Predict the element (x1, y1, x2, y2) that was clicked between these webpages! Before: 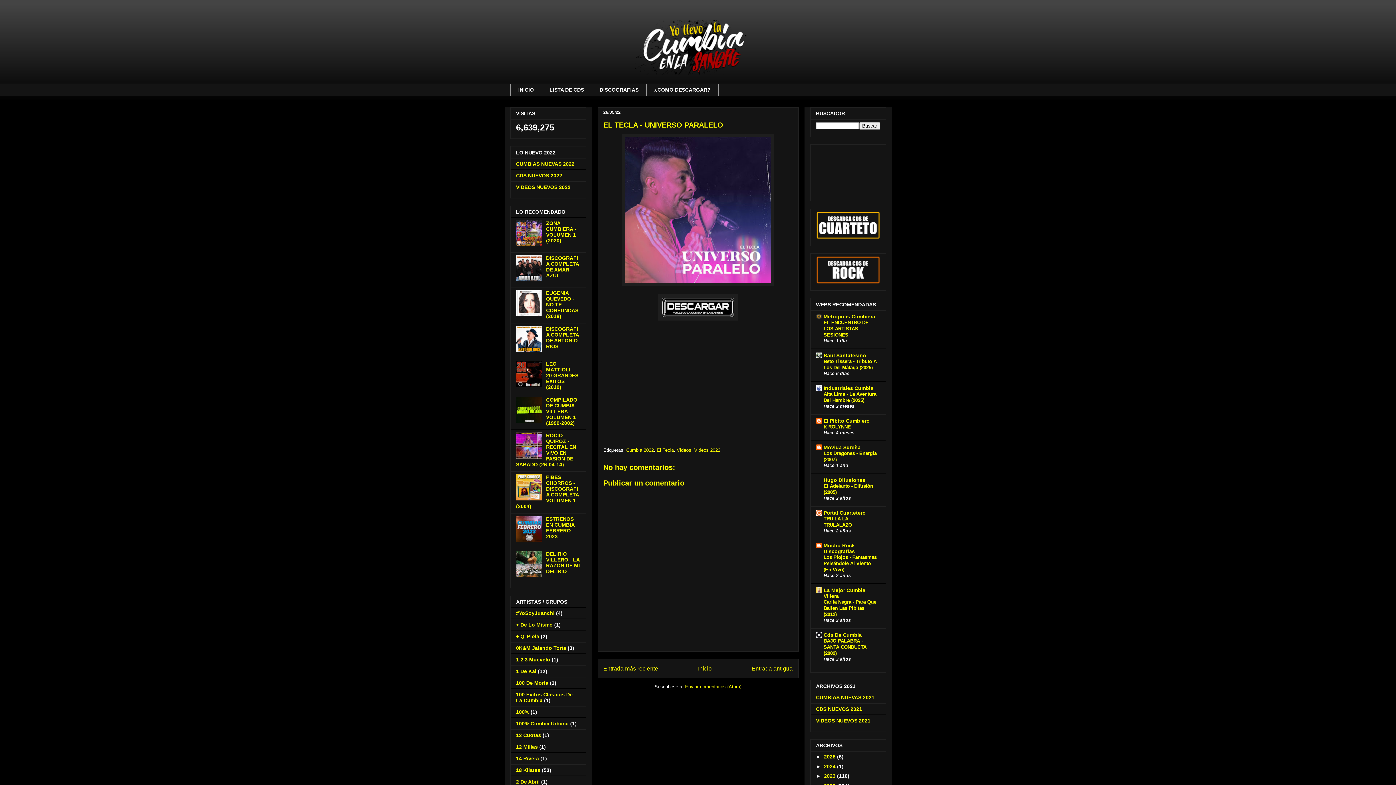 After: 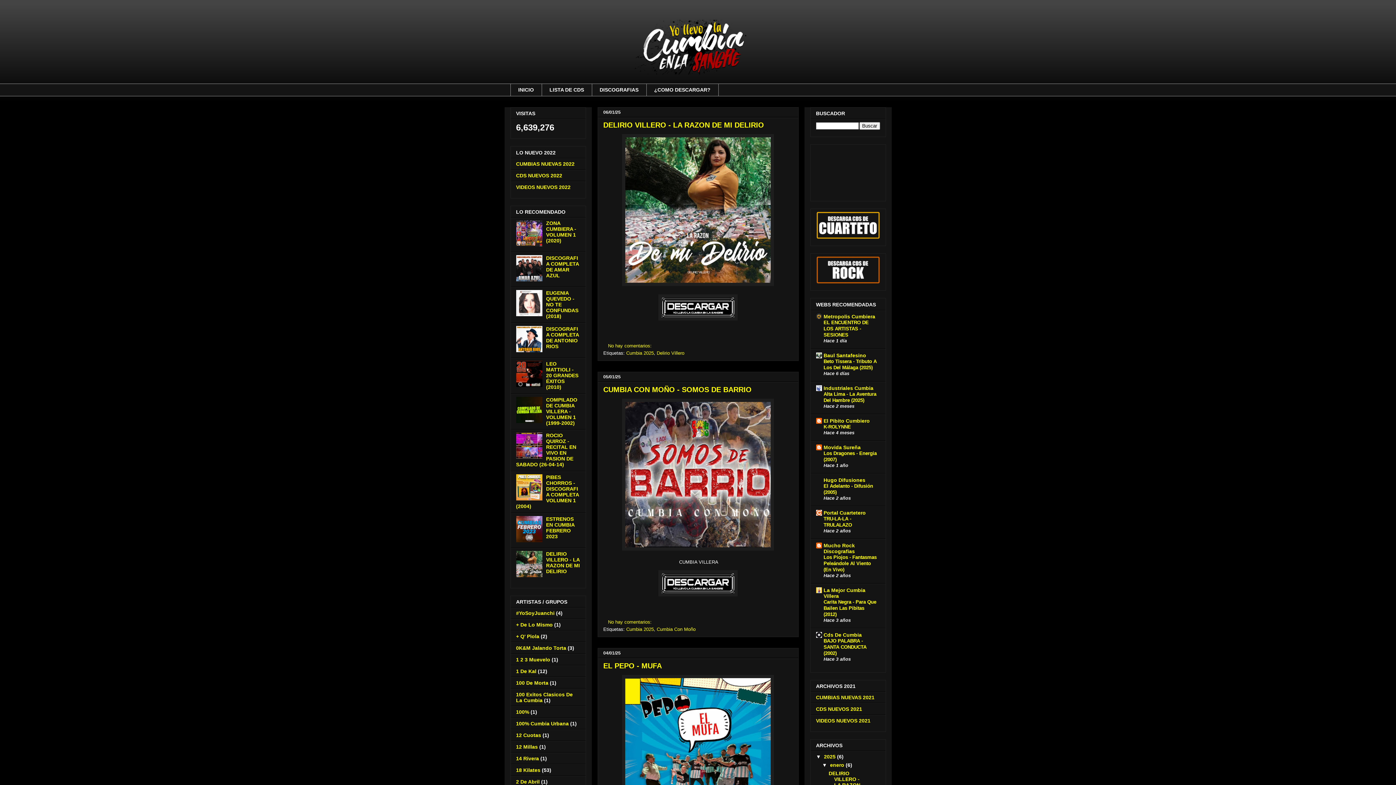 Action: label: INICIO bbox: (510, 83, 541, 96)